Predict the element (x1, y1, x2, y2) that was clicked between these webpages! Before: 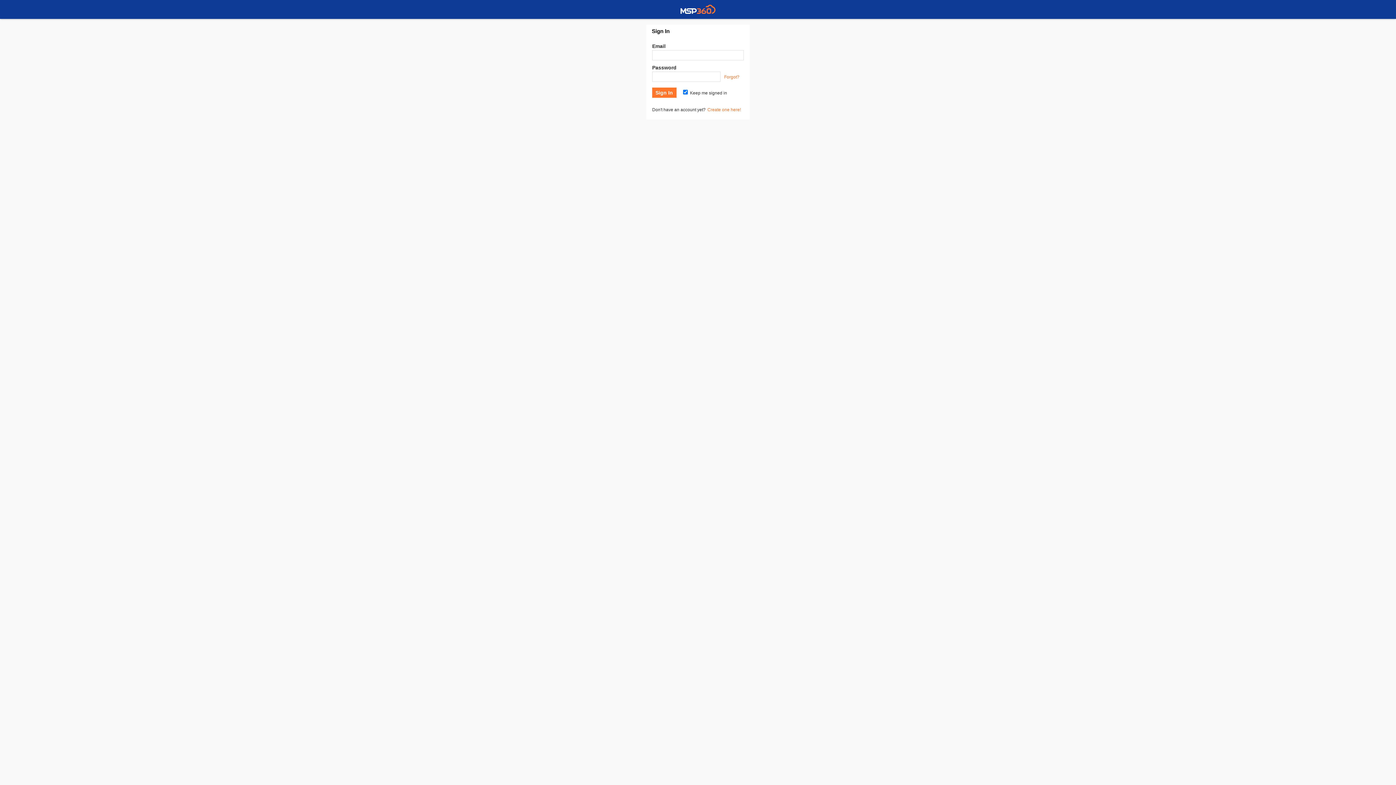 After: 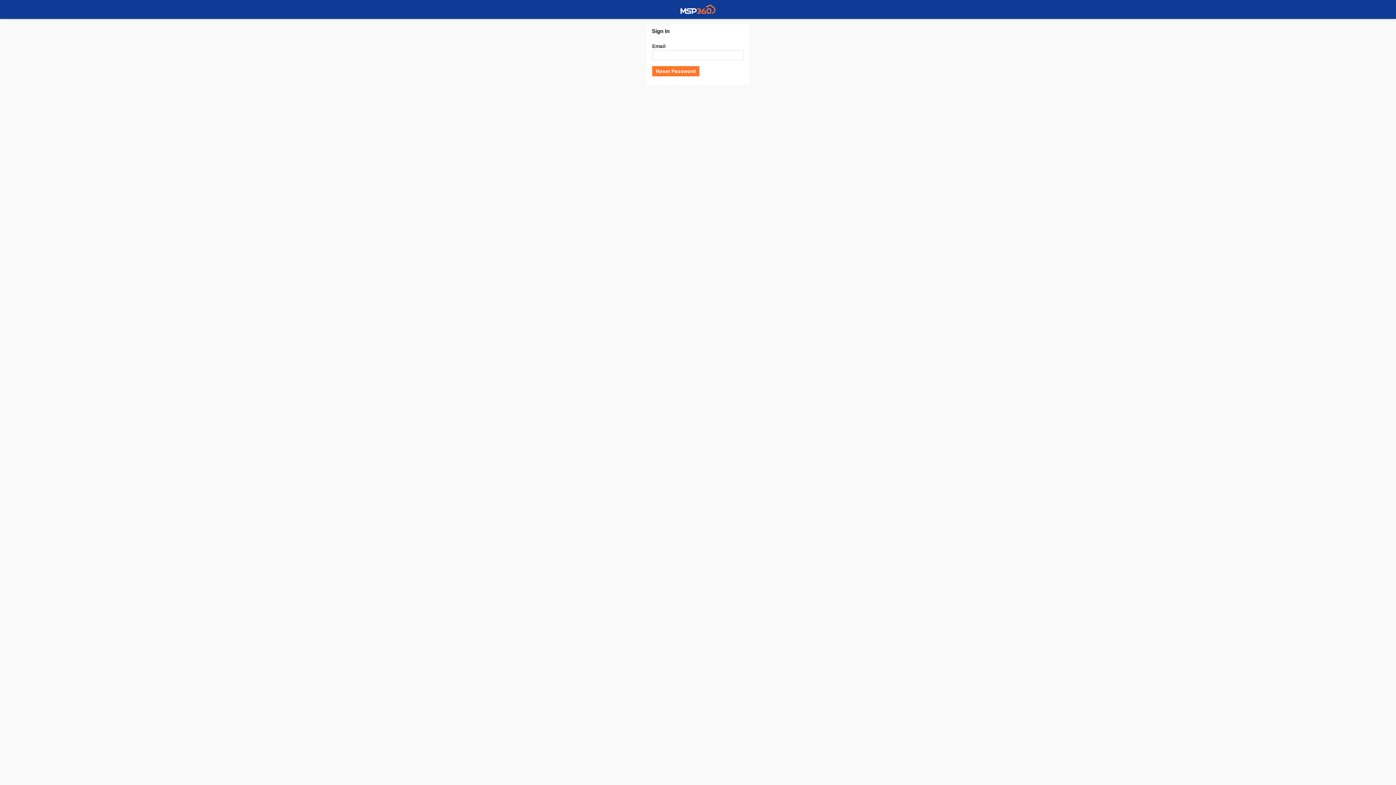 Action: label: Forgot? bbox: (724, 74, 739, 79)